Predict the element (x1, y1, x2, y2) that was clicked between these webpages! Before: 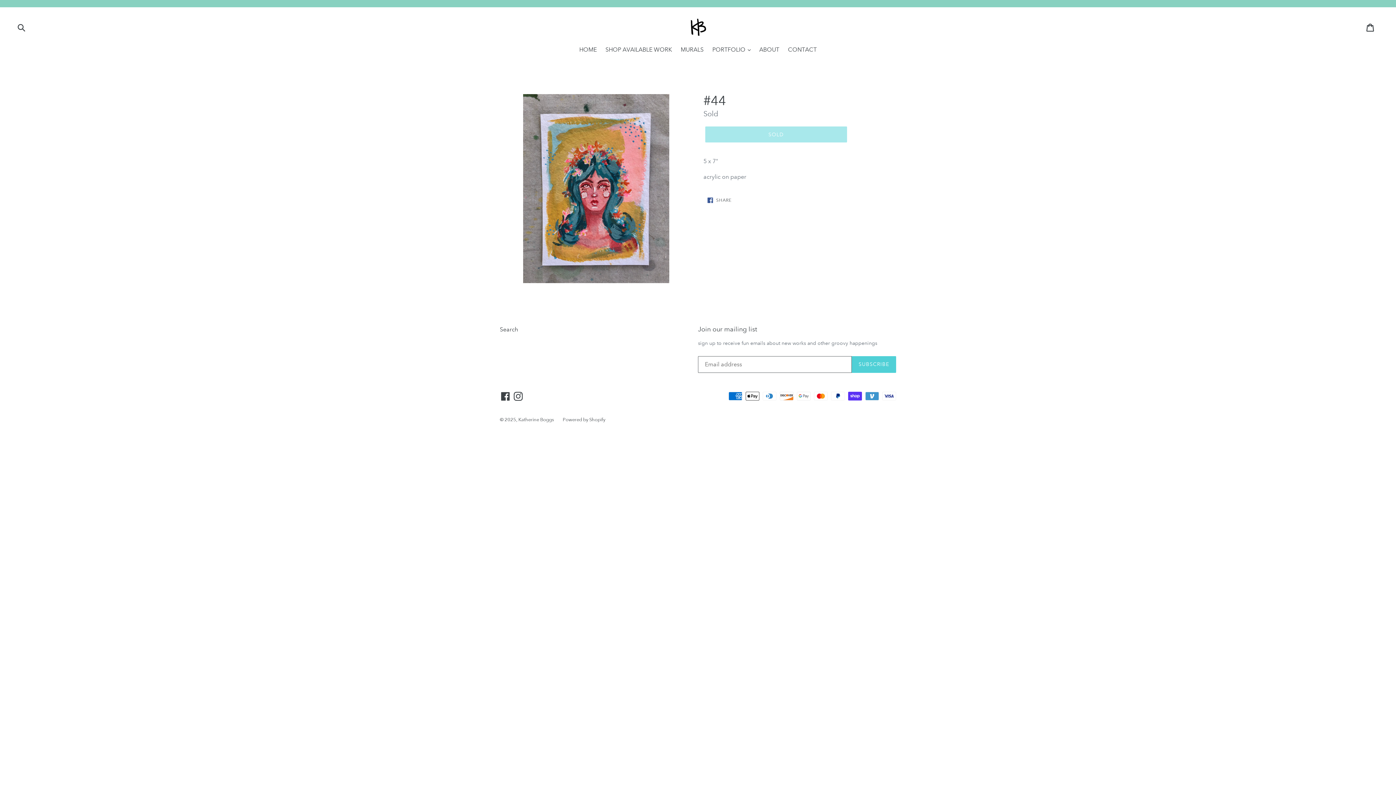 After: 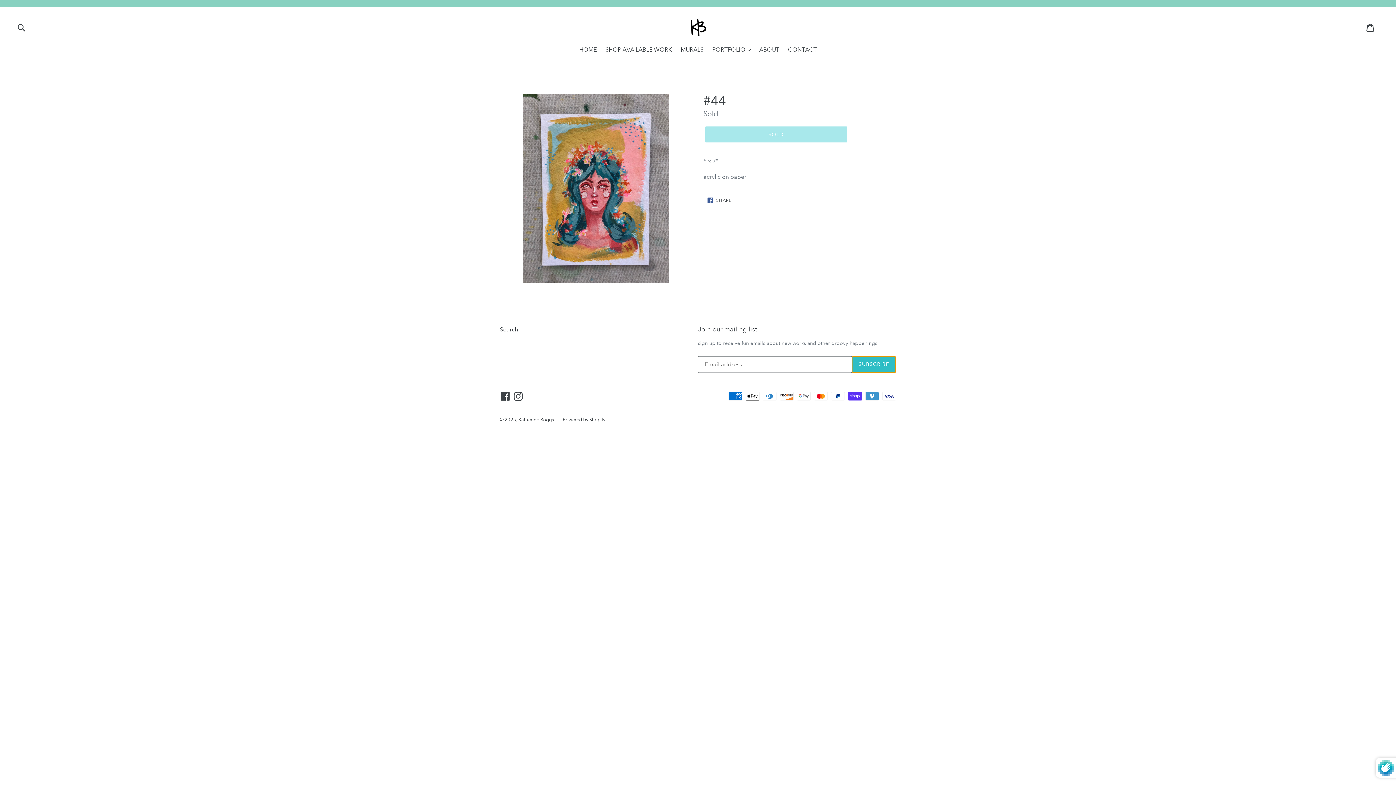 Action: label: SUBSCRIBE bbox: (851, 356, 896, 372)